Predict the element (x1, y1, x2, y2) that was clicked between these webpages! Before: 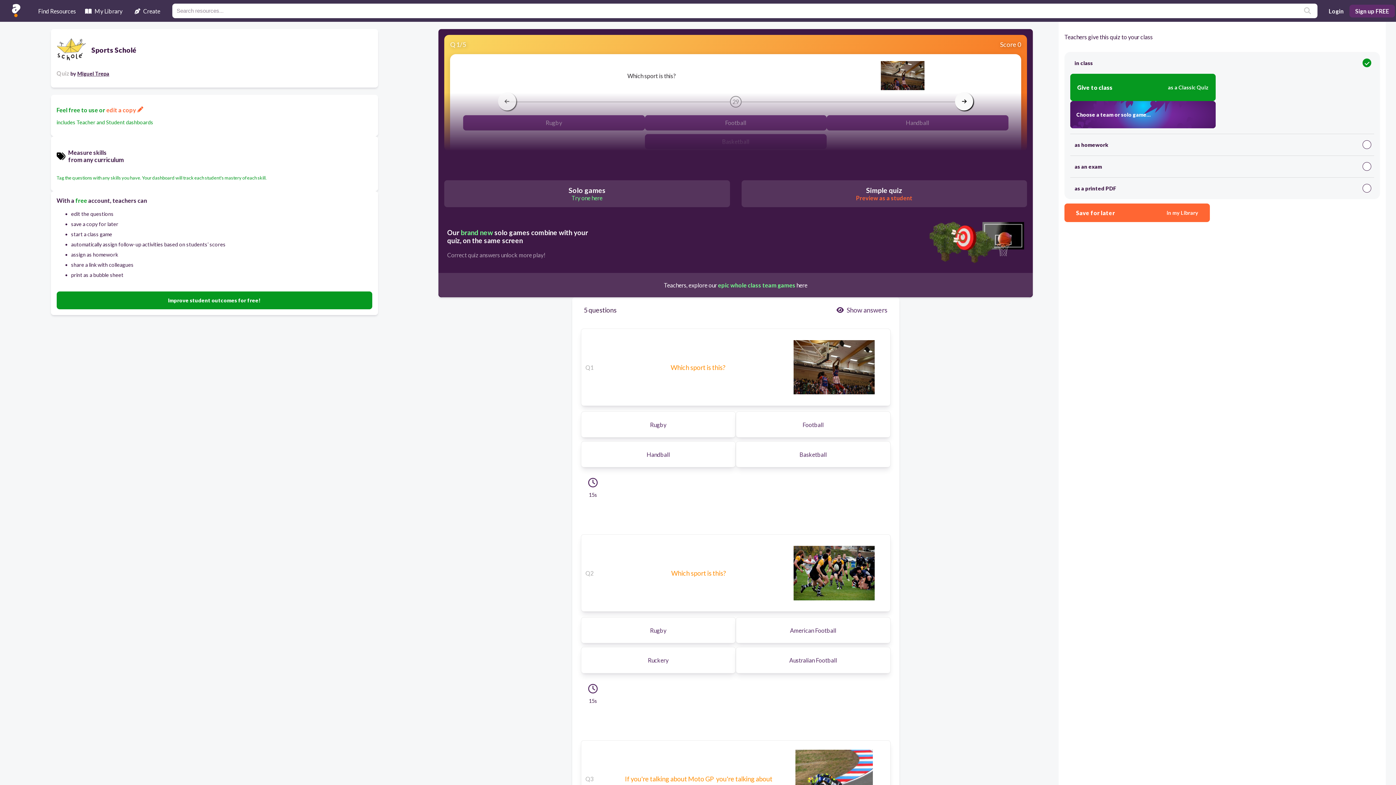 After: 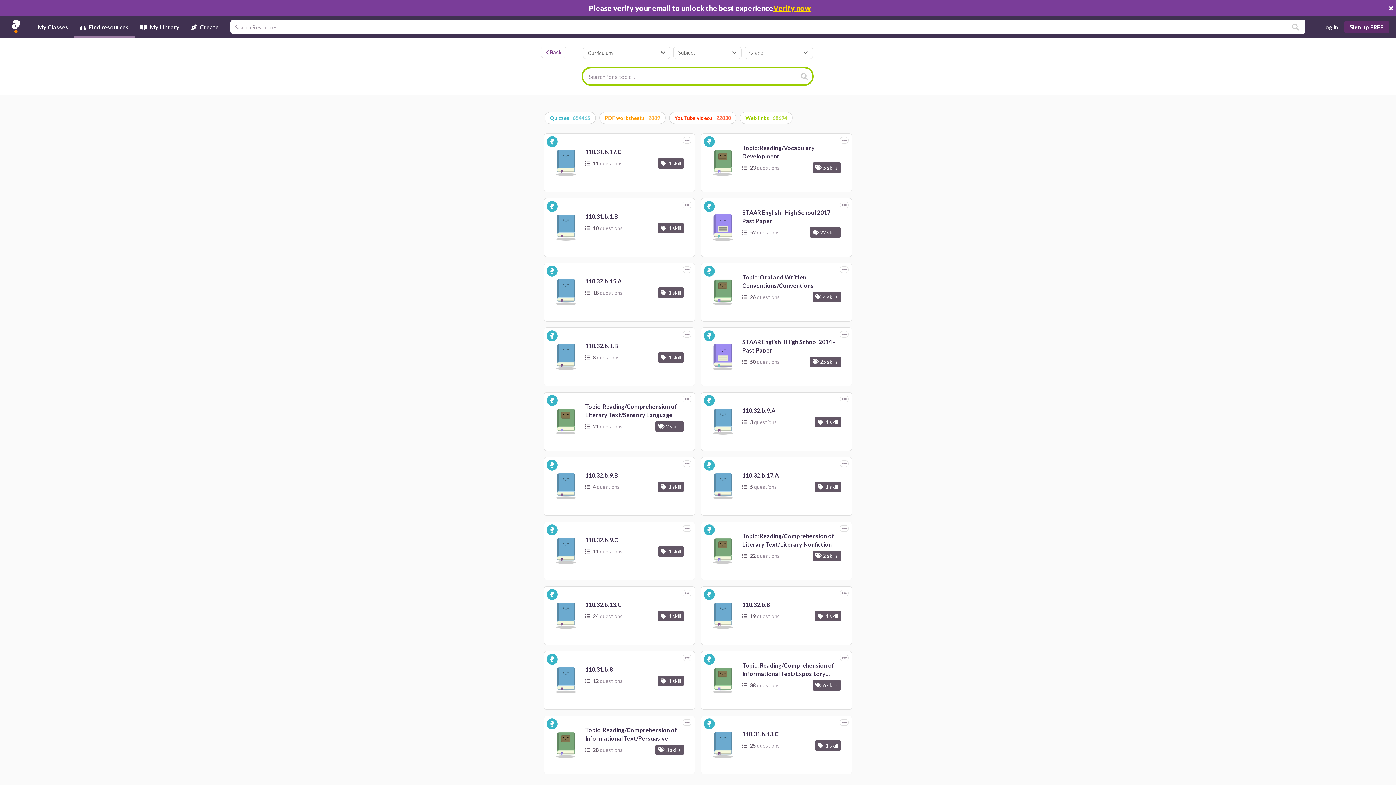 Action: bbox: (1301, 6, 1314, 15)